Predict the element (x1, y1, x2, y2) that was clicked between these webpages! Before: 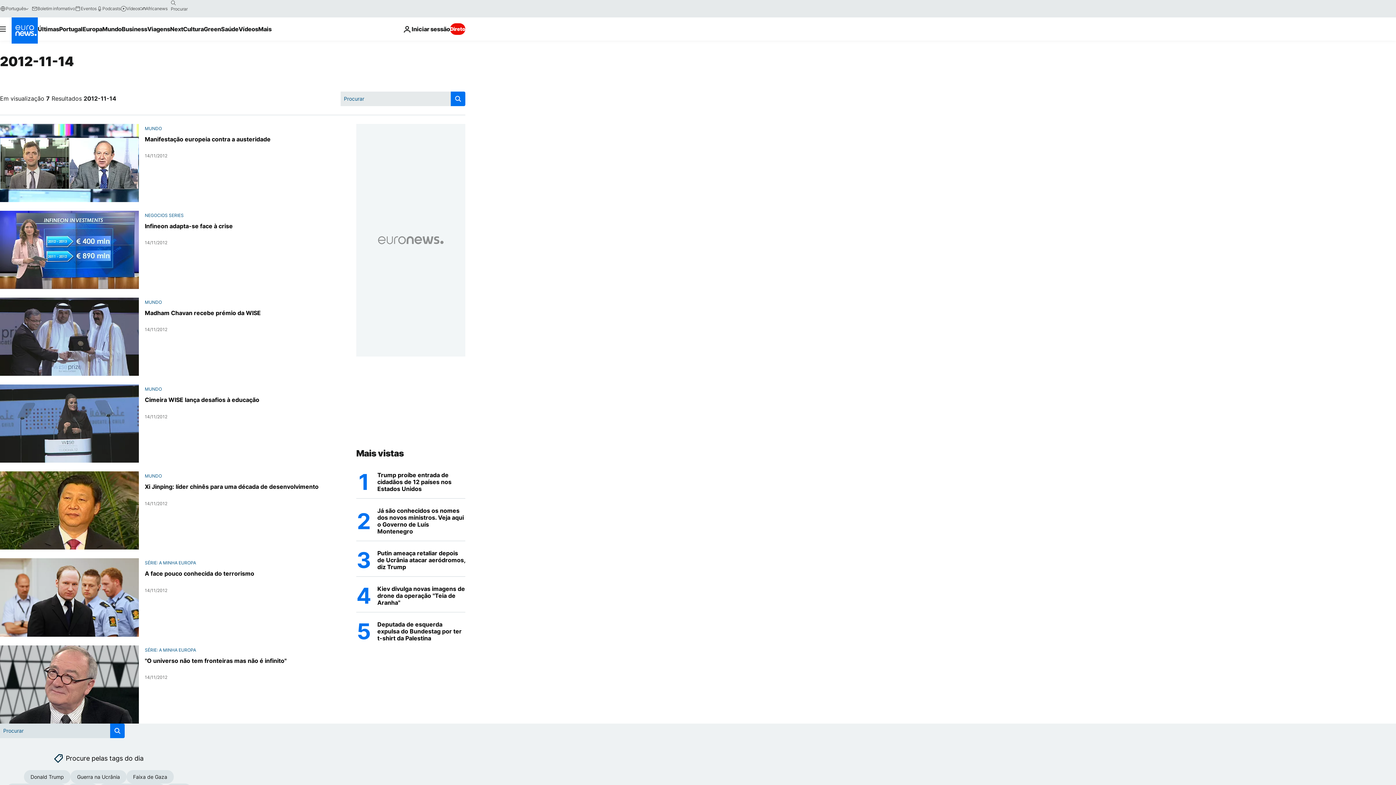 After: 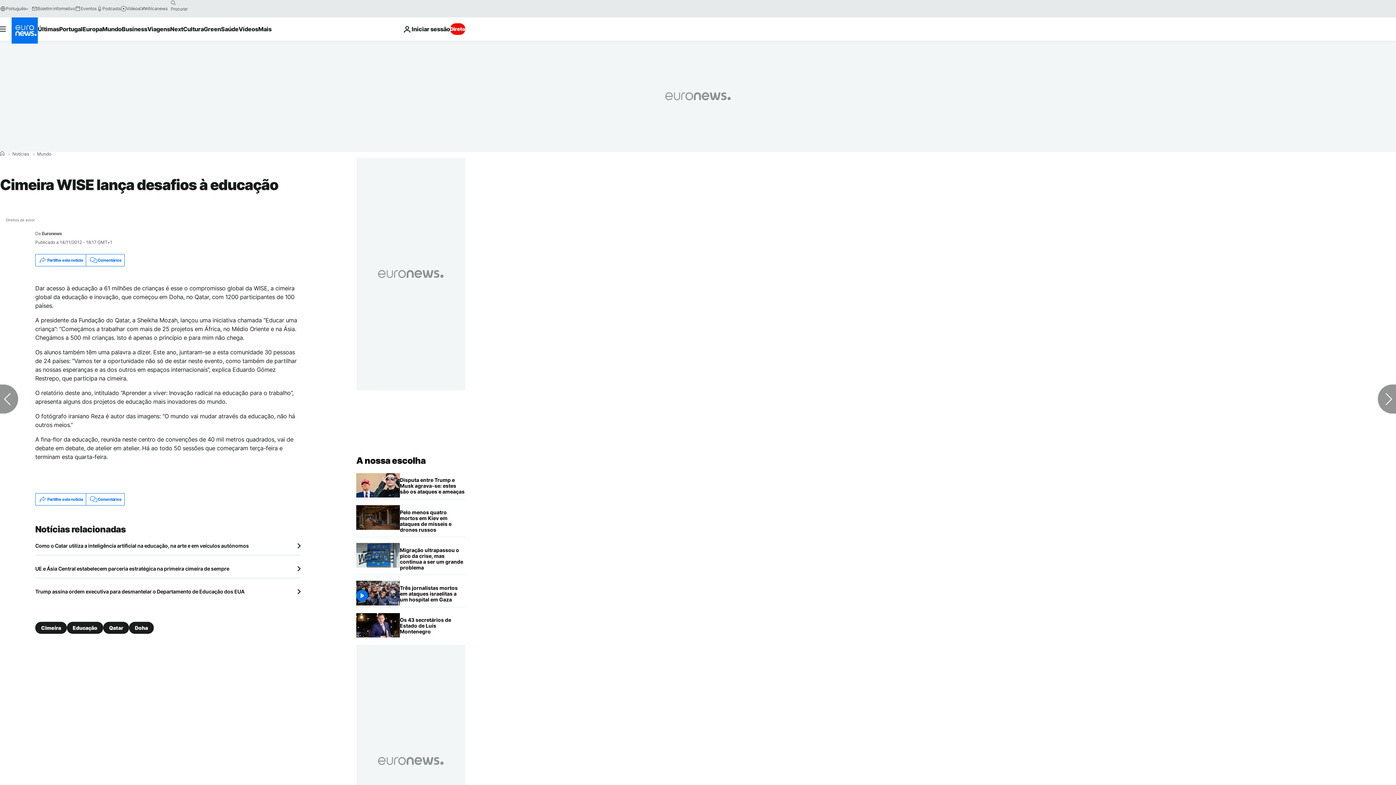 Action: bbox: (144, 396, 259, 403) label: Cimeira WISE lança desafios à educação